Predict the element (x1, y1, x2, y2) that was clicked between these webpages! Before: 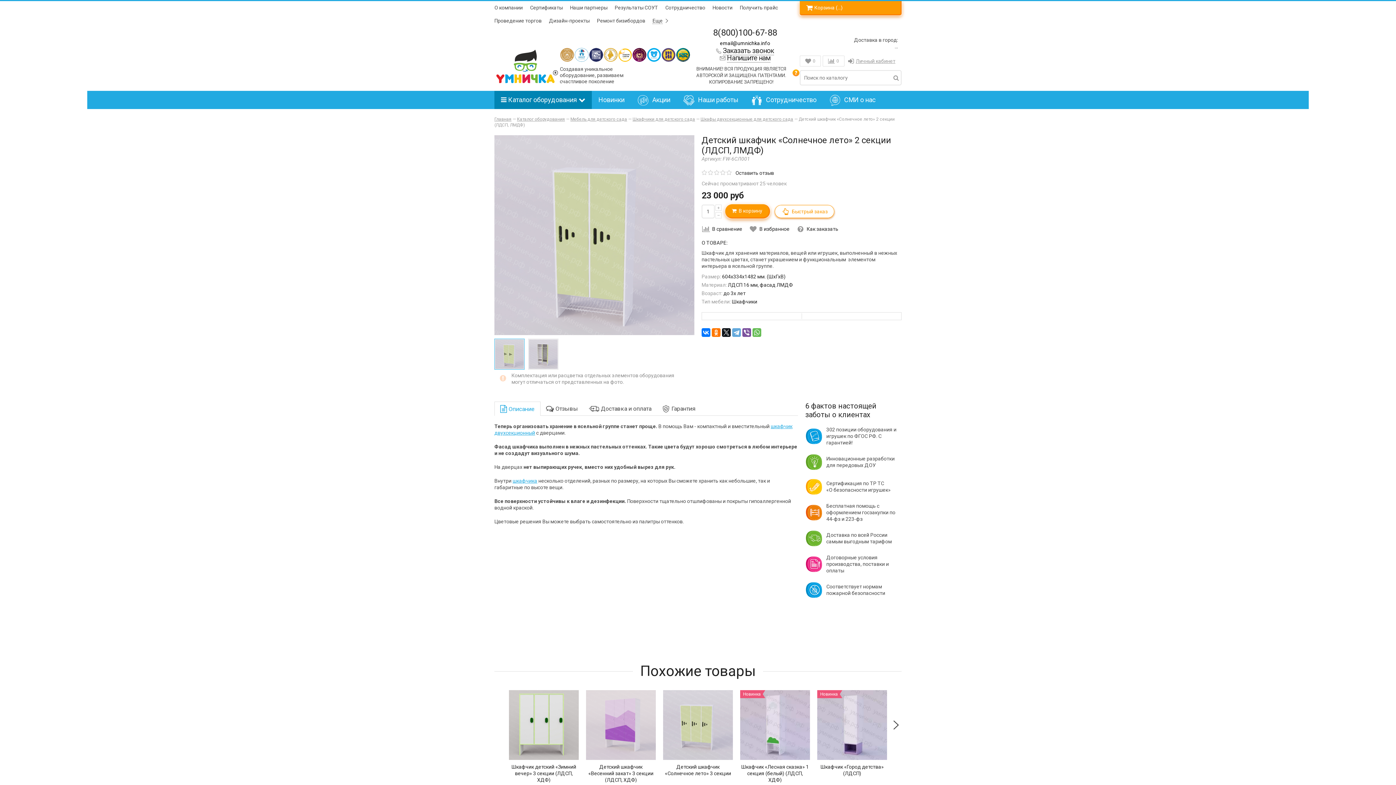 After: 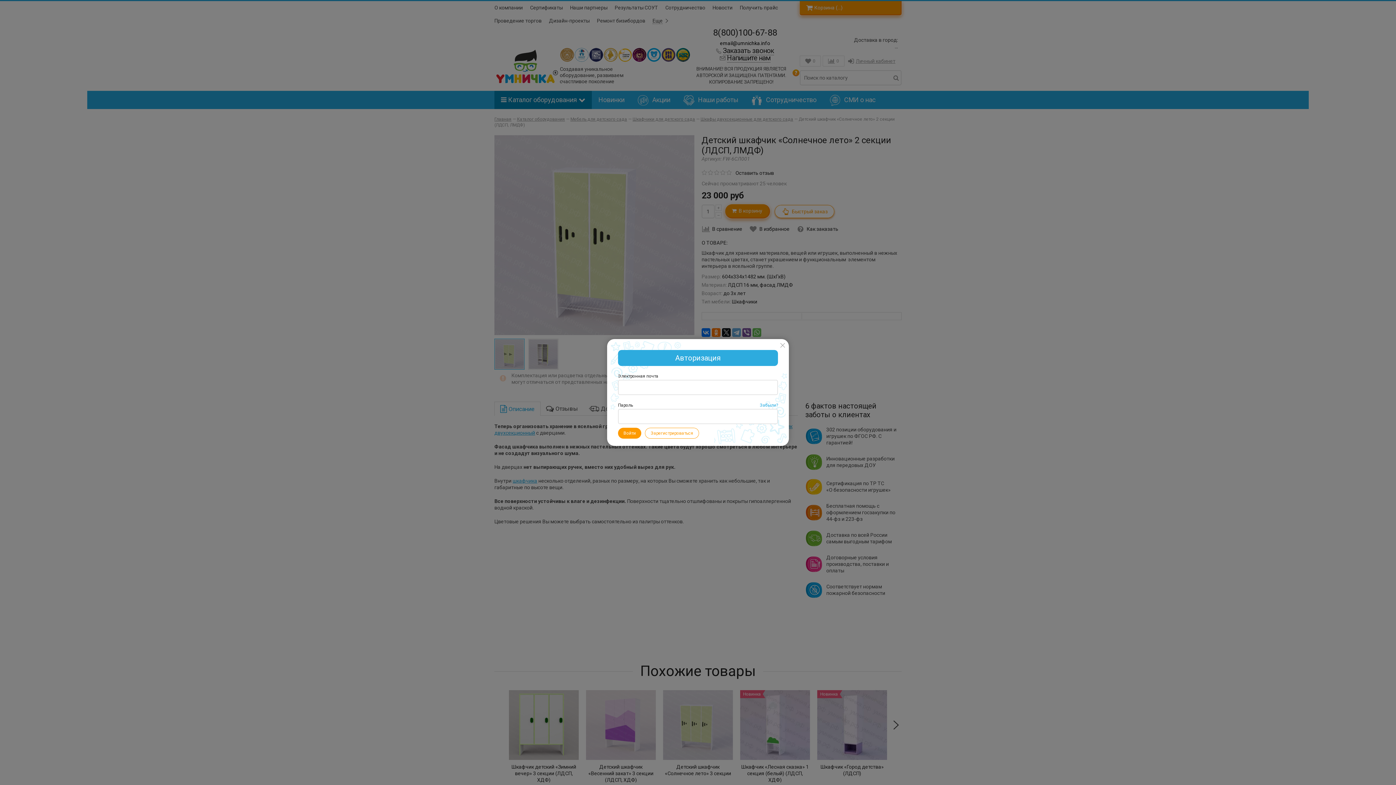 Action: bbox: (848, 58, 895, 64) label: Личный кабинет